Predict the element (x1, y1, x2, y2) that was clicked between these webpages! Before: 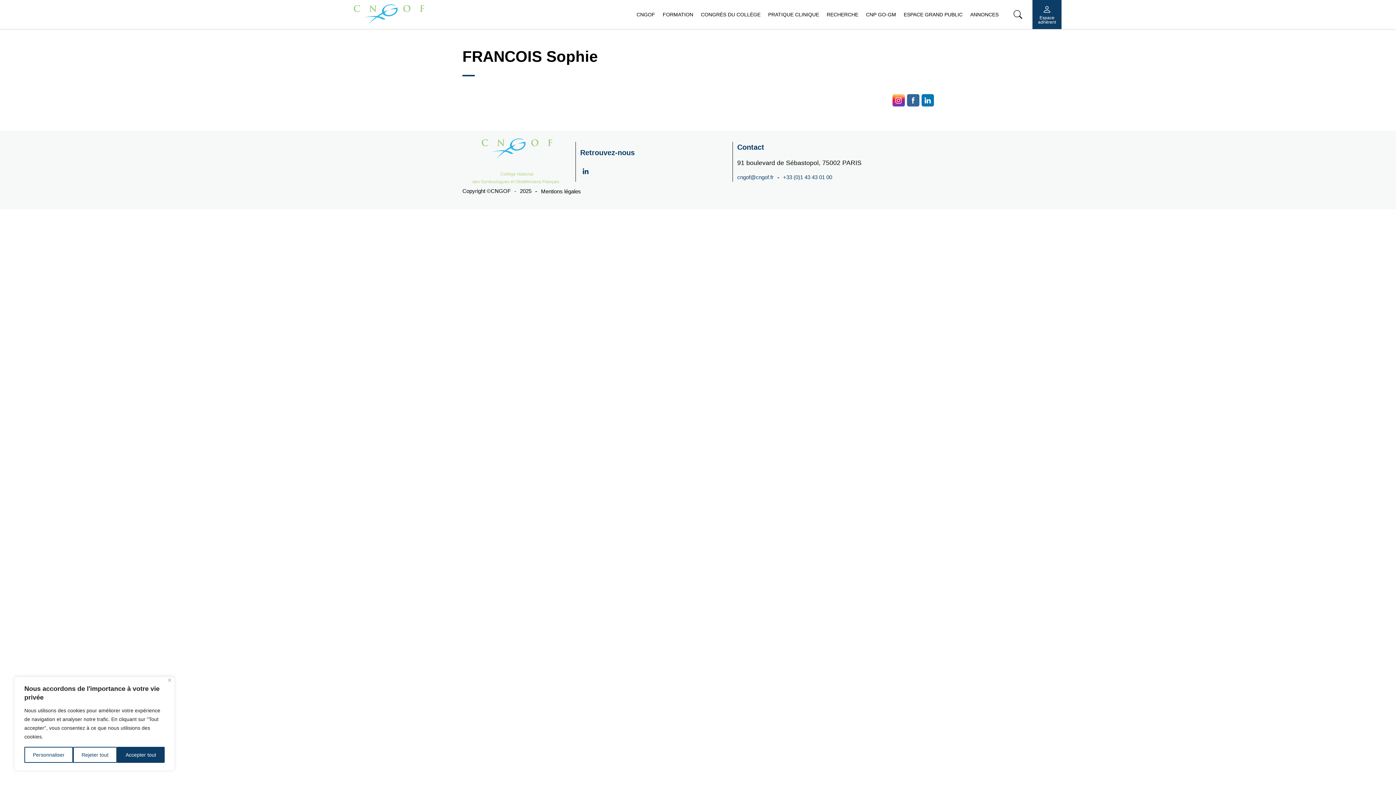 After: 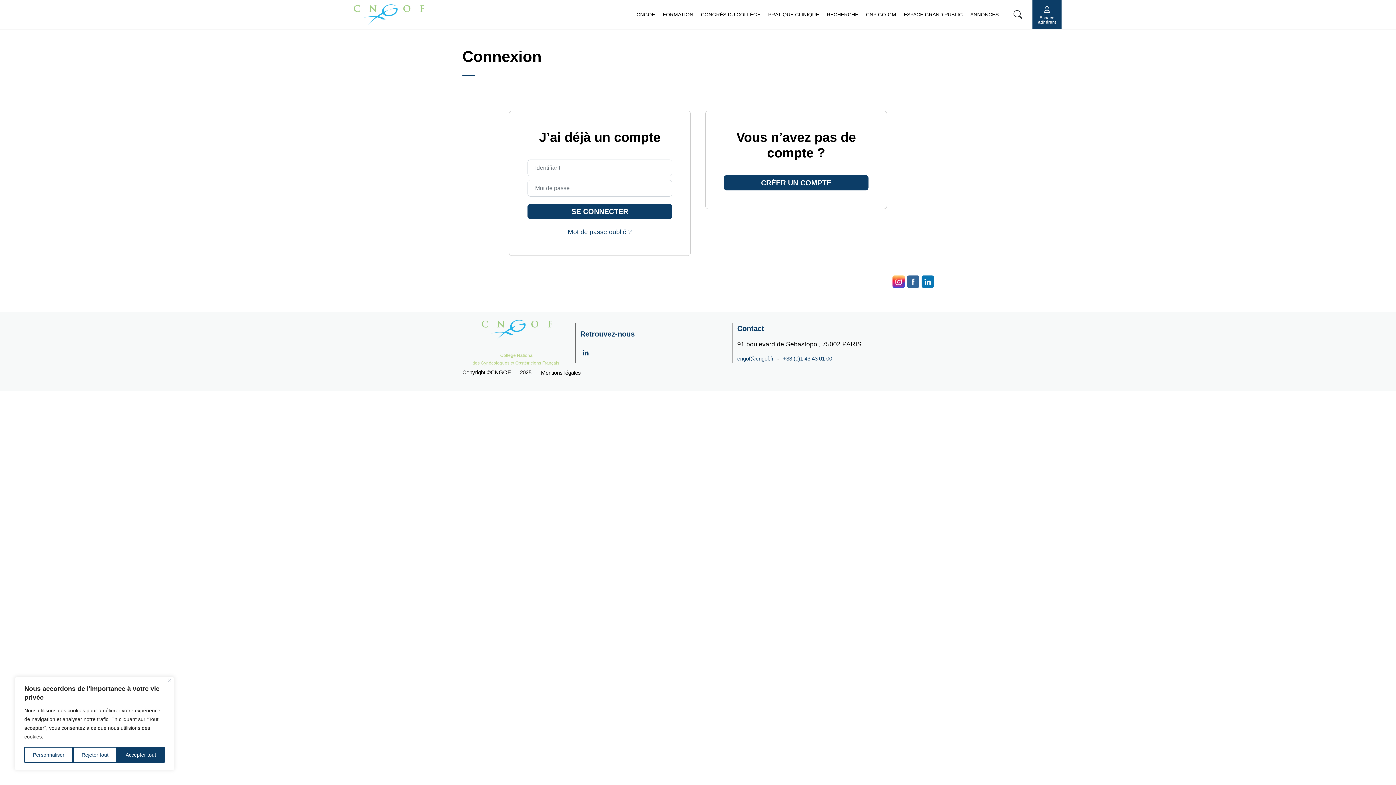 Action: label: Espace adhérent bbox: (1032, 0, 1061, 29)